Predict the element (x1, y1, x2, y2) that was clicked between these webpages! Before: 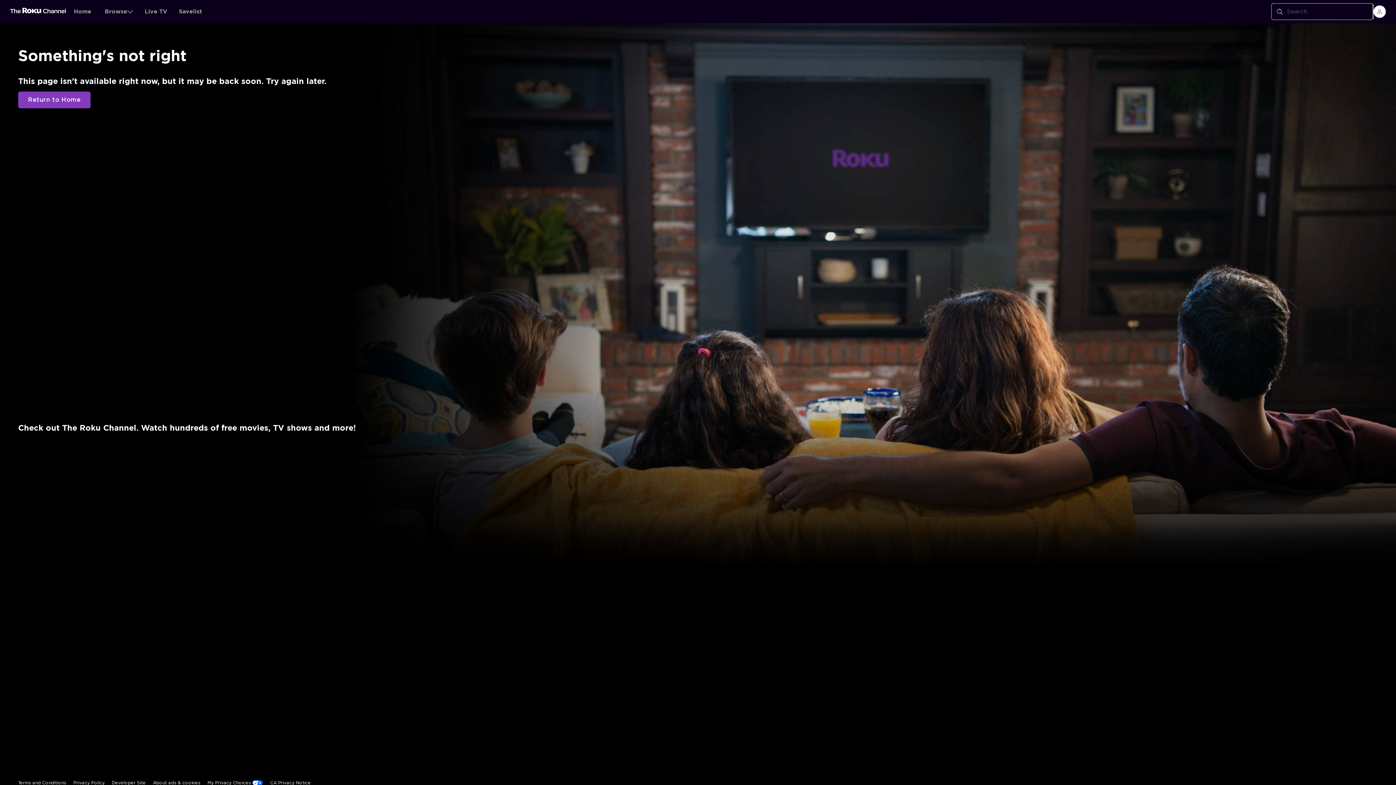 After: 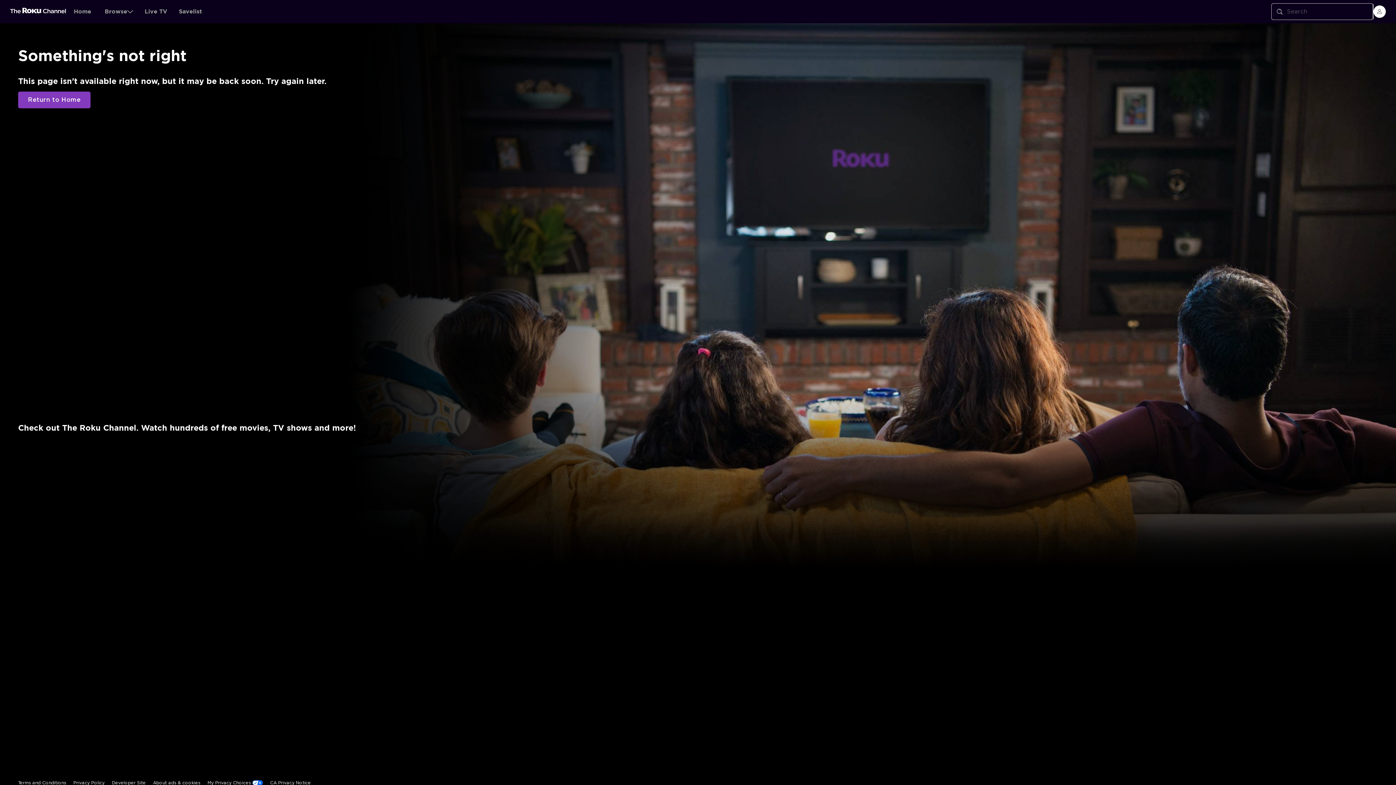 Action: bbox: (10, 7, 66, 15)